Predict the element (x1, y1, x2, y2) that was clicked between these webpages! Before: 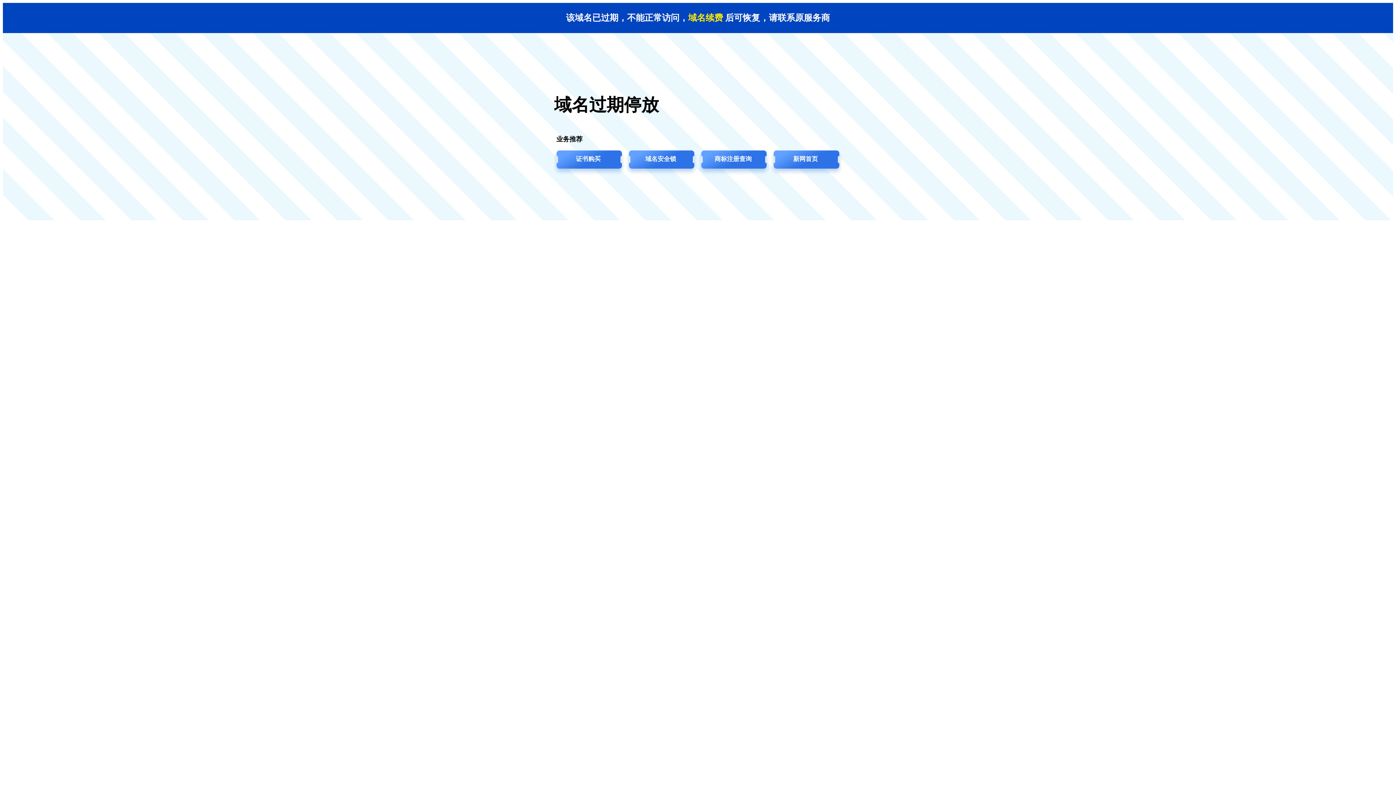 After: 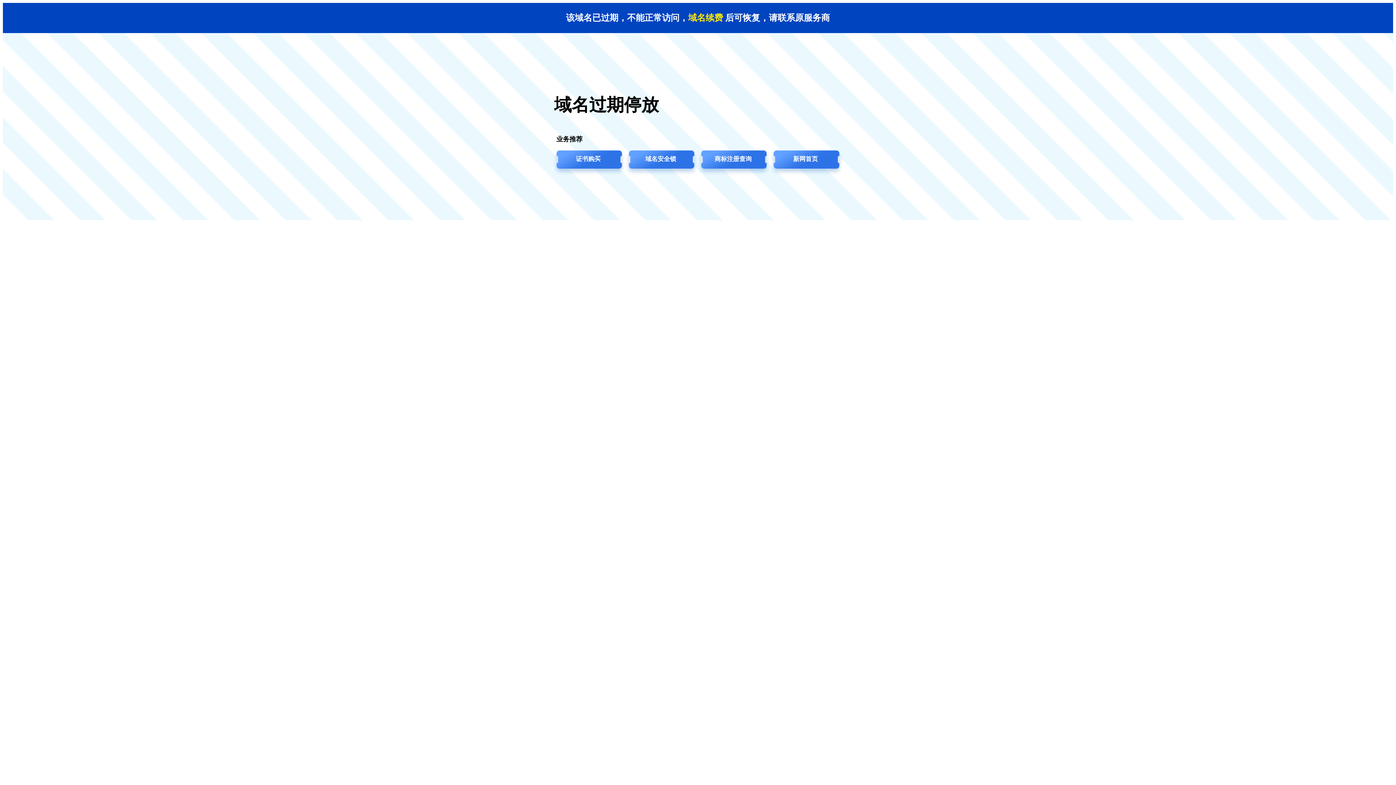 Action: bbox: (769, 149, 842, 176) label: 新网首页